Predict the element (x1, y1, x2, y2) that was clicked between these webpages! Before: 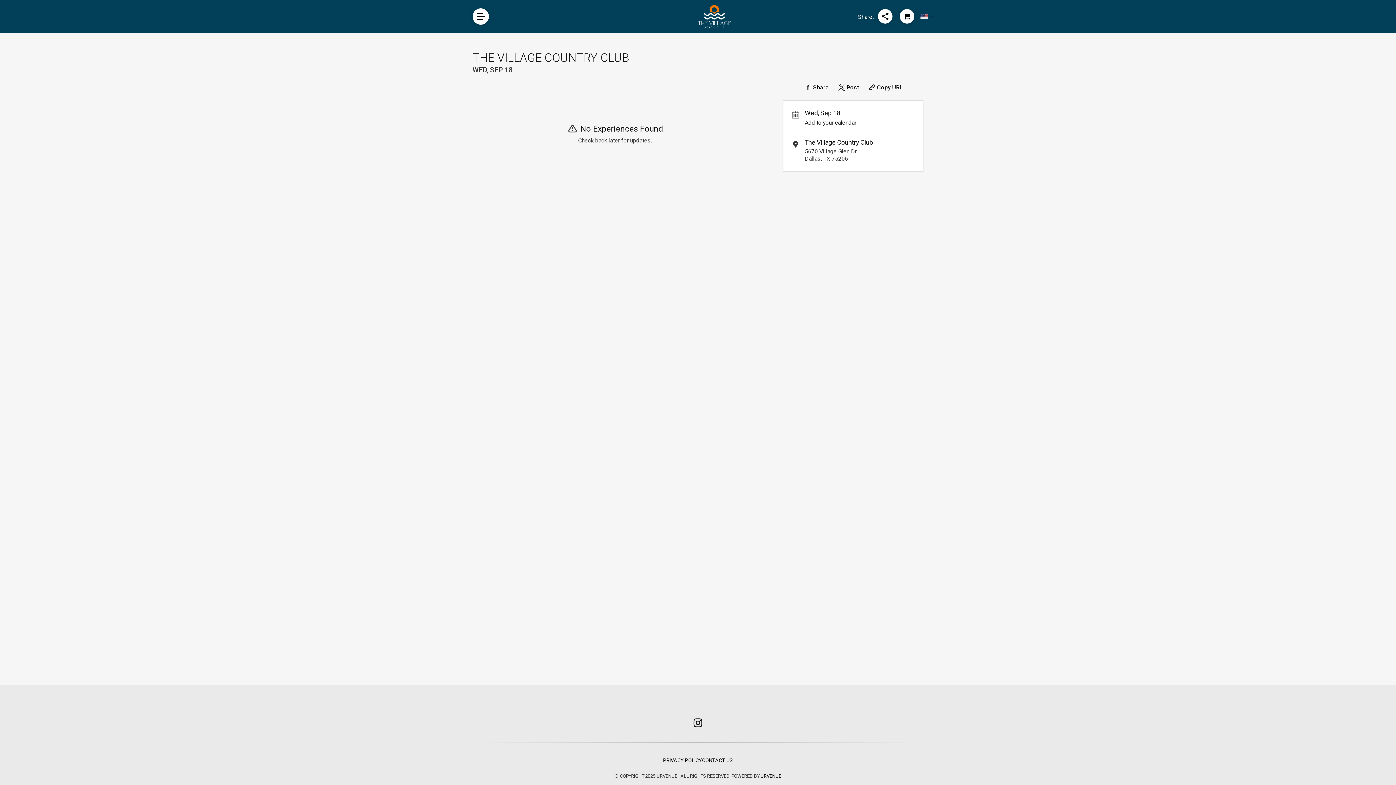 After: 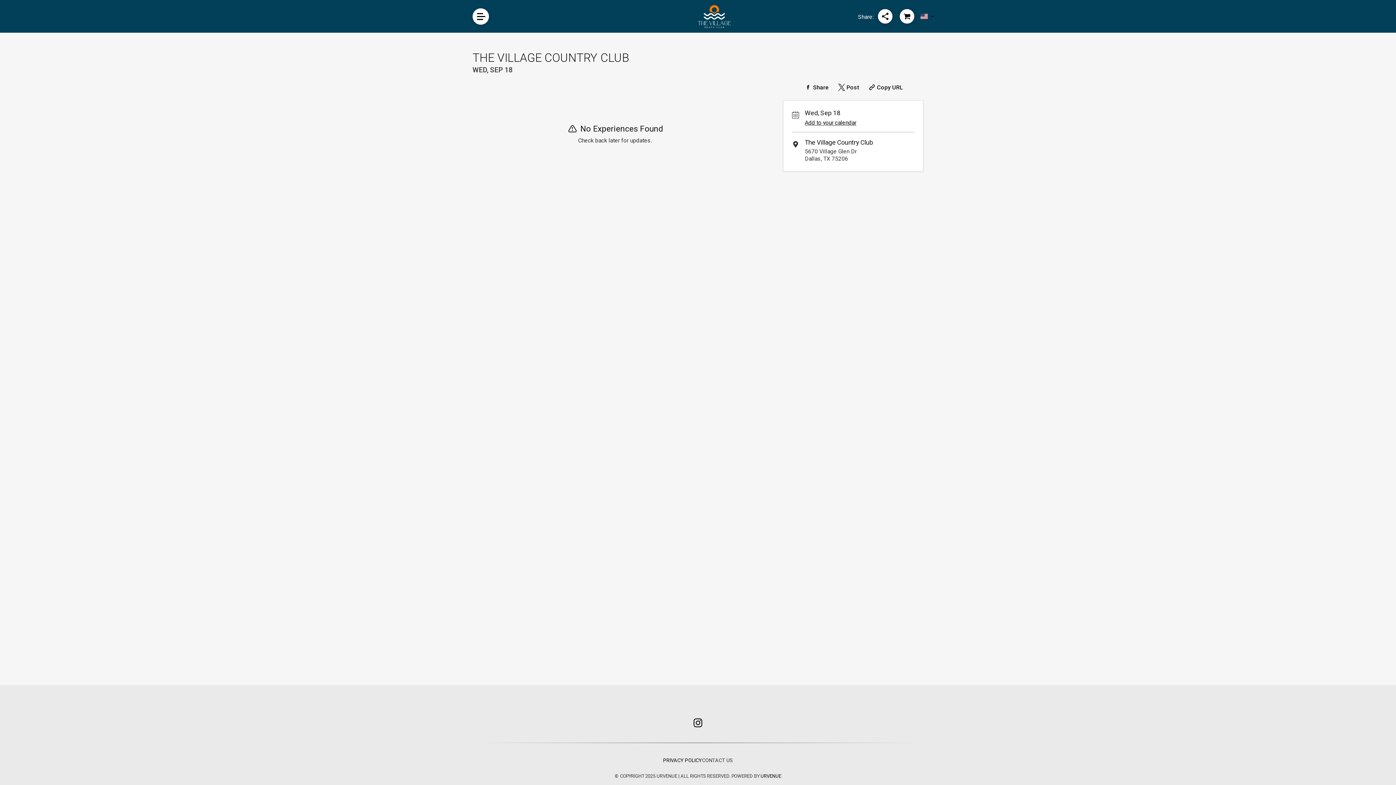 Action: bbox: (702, 757, 733, 764) label: CONTACT US